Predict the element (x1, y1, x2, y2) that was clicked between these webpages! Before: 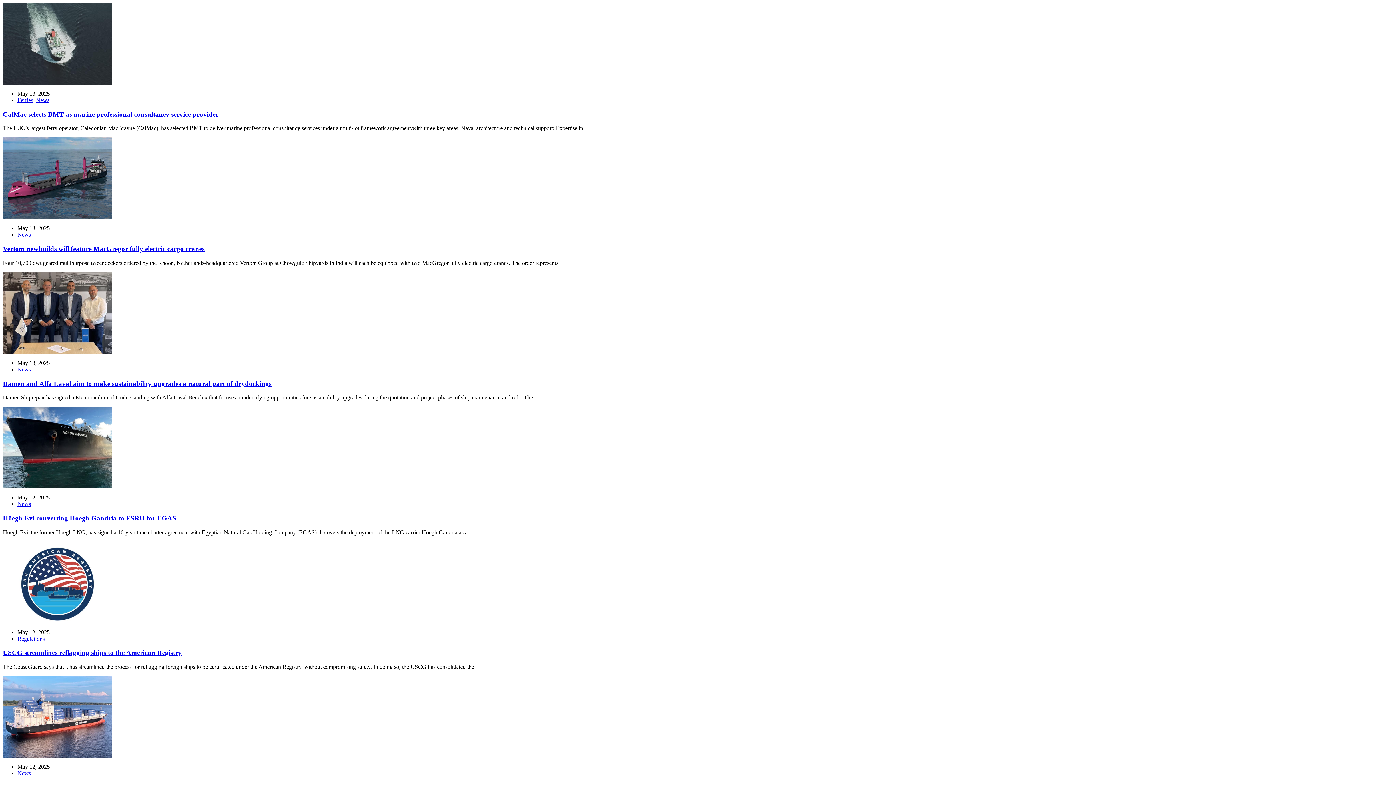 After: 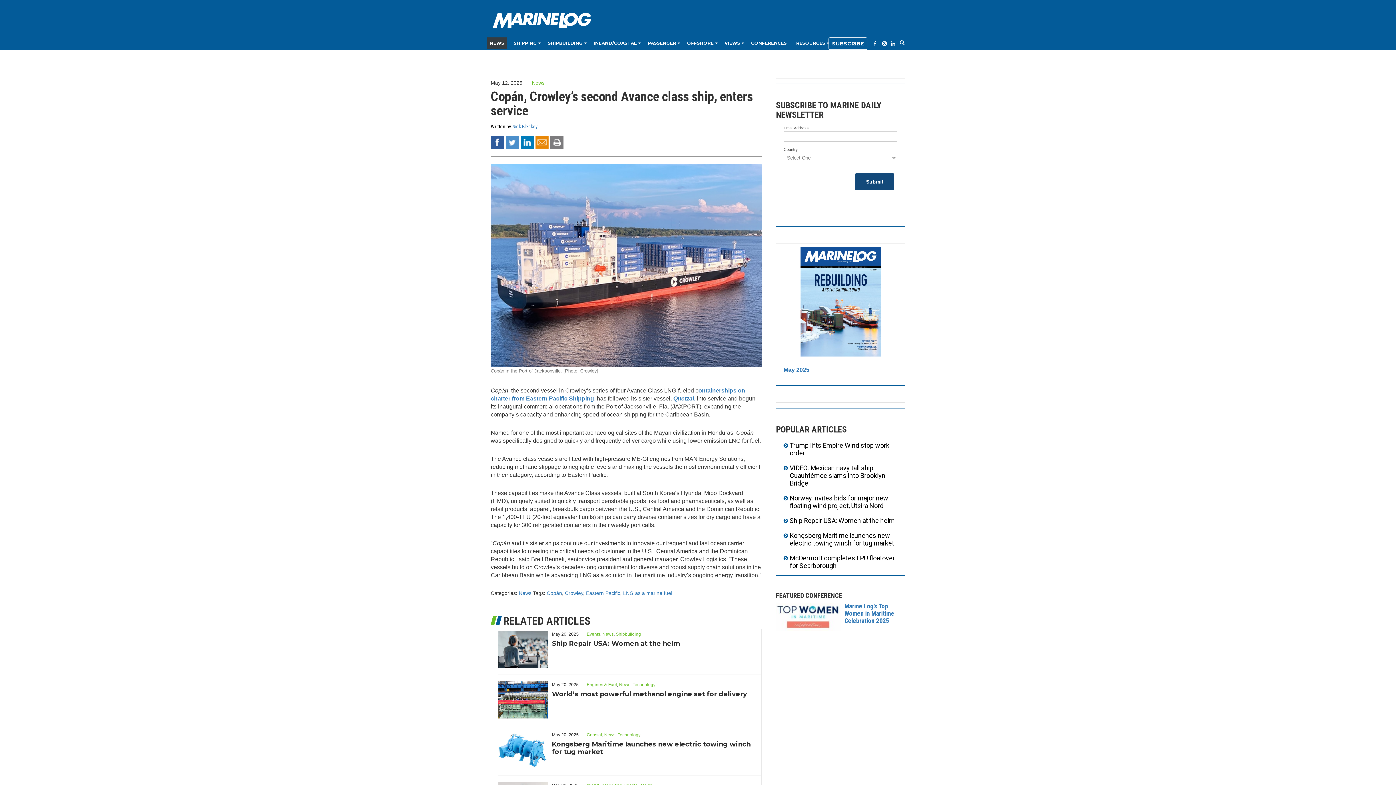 Action: bbox: (2, 753, 112, 759)